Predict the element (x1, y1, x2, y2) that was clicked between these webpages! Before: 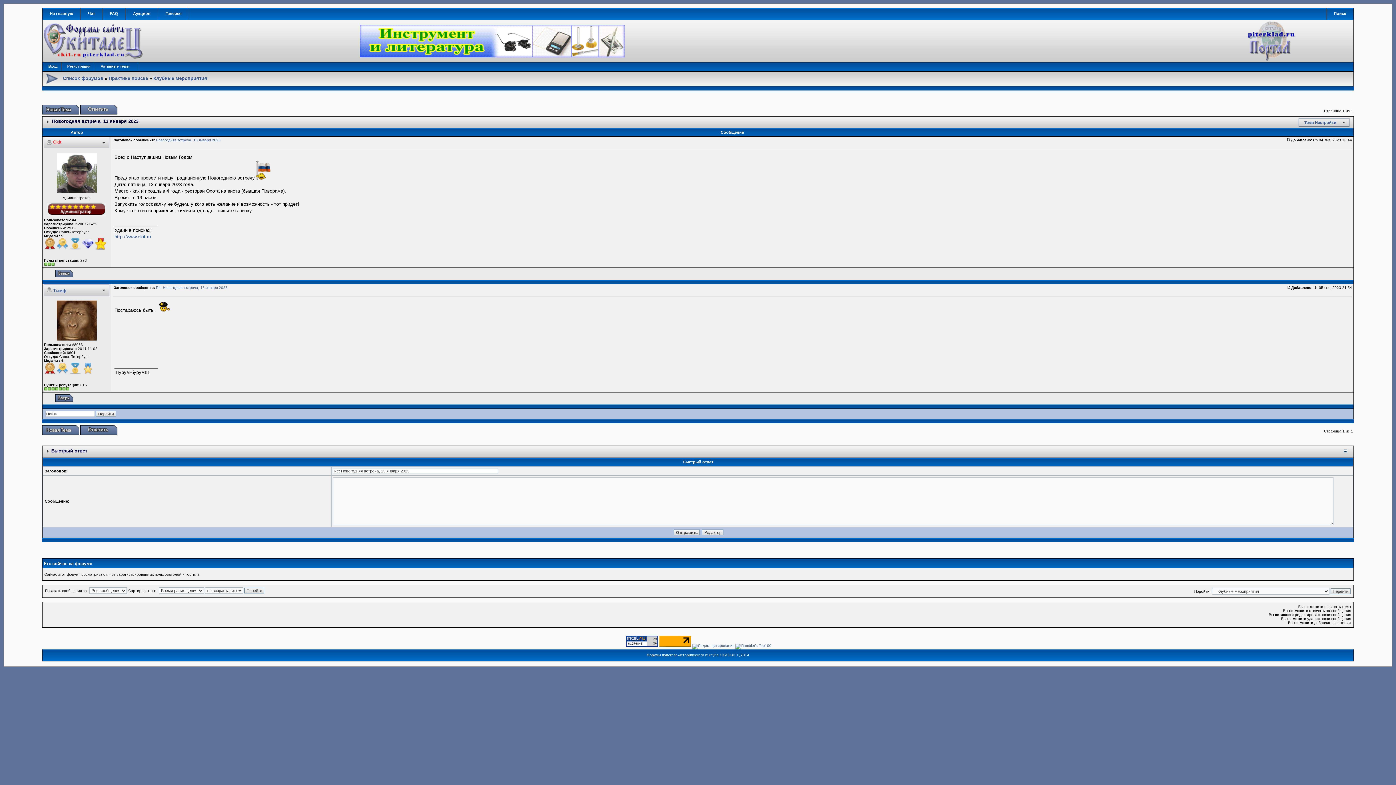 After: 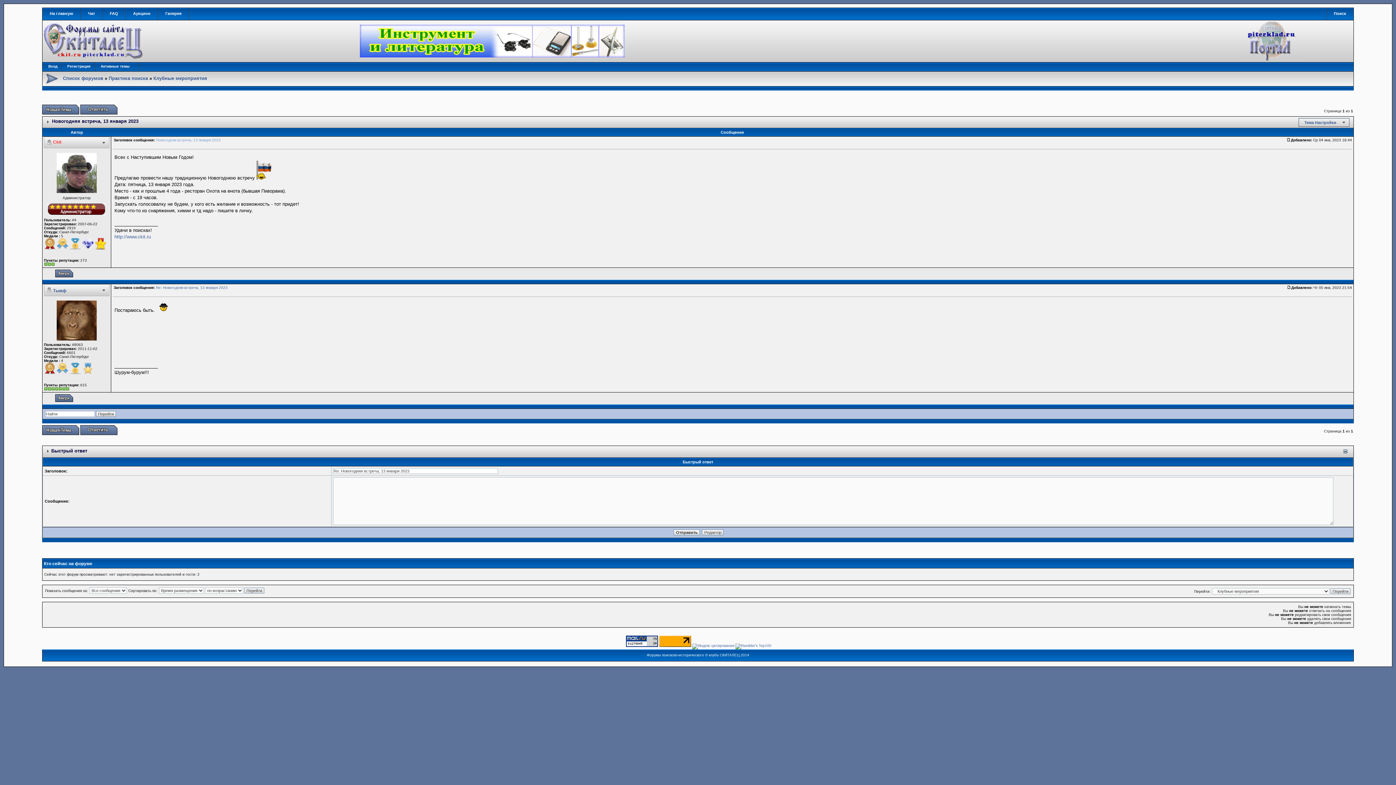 Action: bbox: (155, 138, 220, 142) label: Новогодняя встреча, 13 января 2023